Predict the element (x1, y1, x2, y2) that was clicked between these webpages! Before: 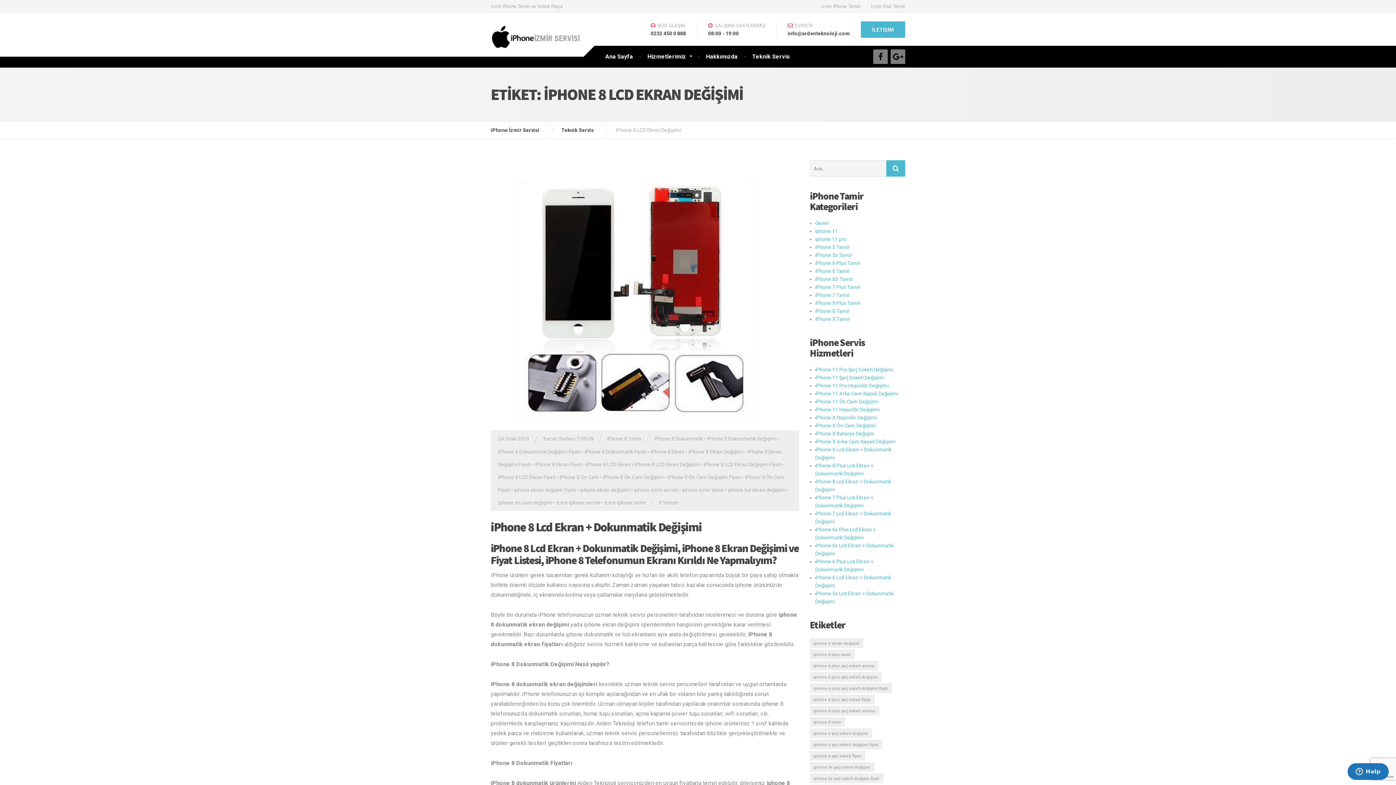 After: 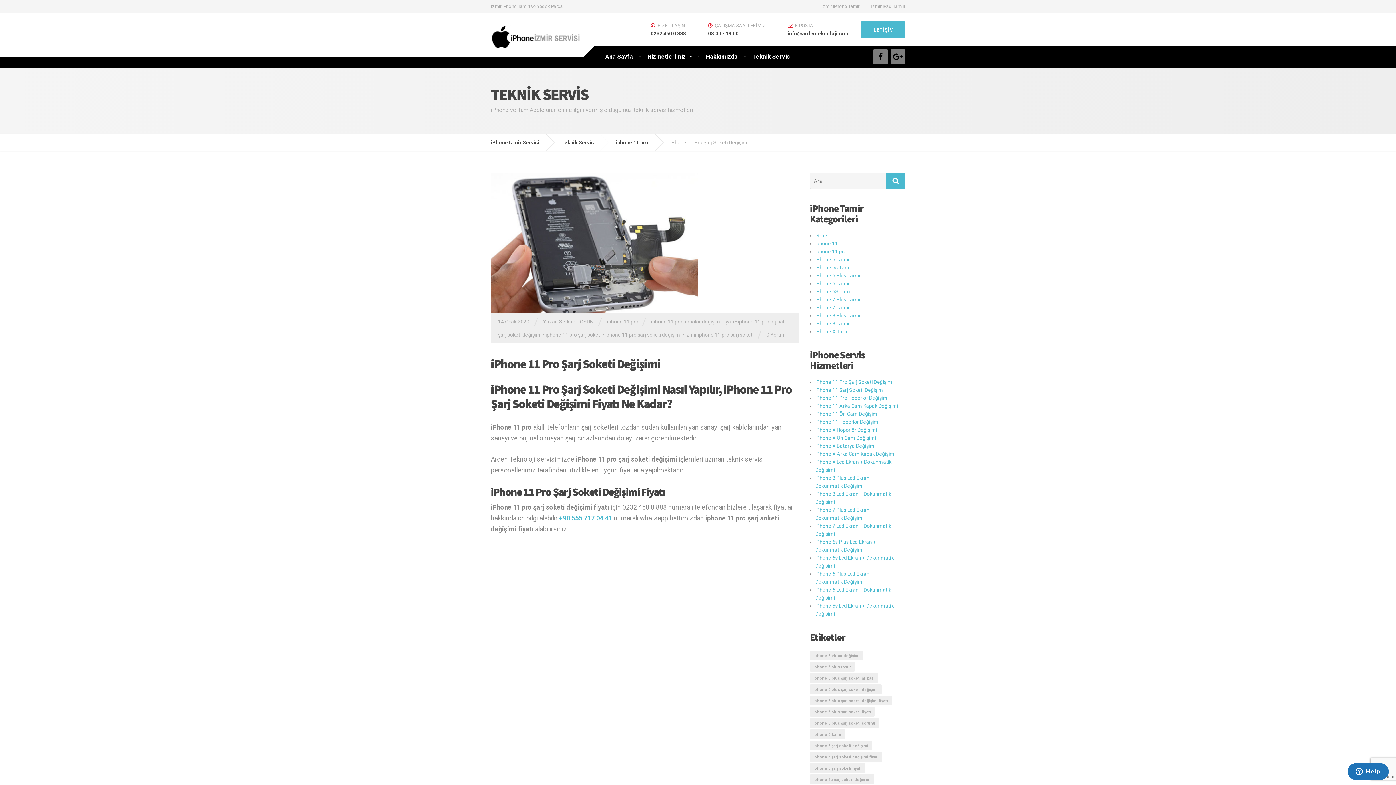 Action: label: iPhone 11 Pro Şarj Soketi Değişimi bbox: (815, 366, 893, 372)